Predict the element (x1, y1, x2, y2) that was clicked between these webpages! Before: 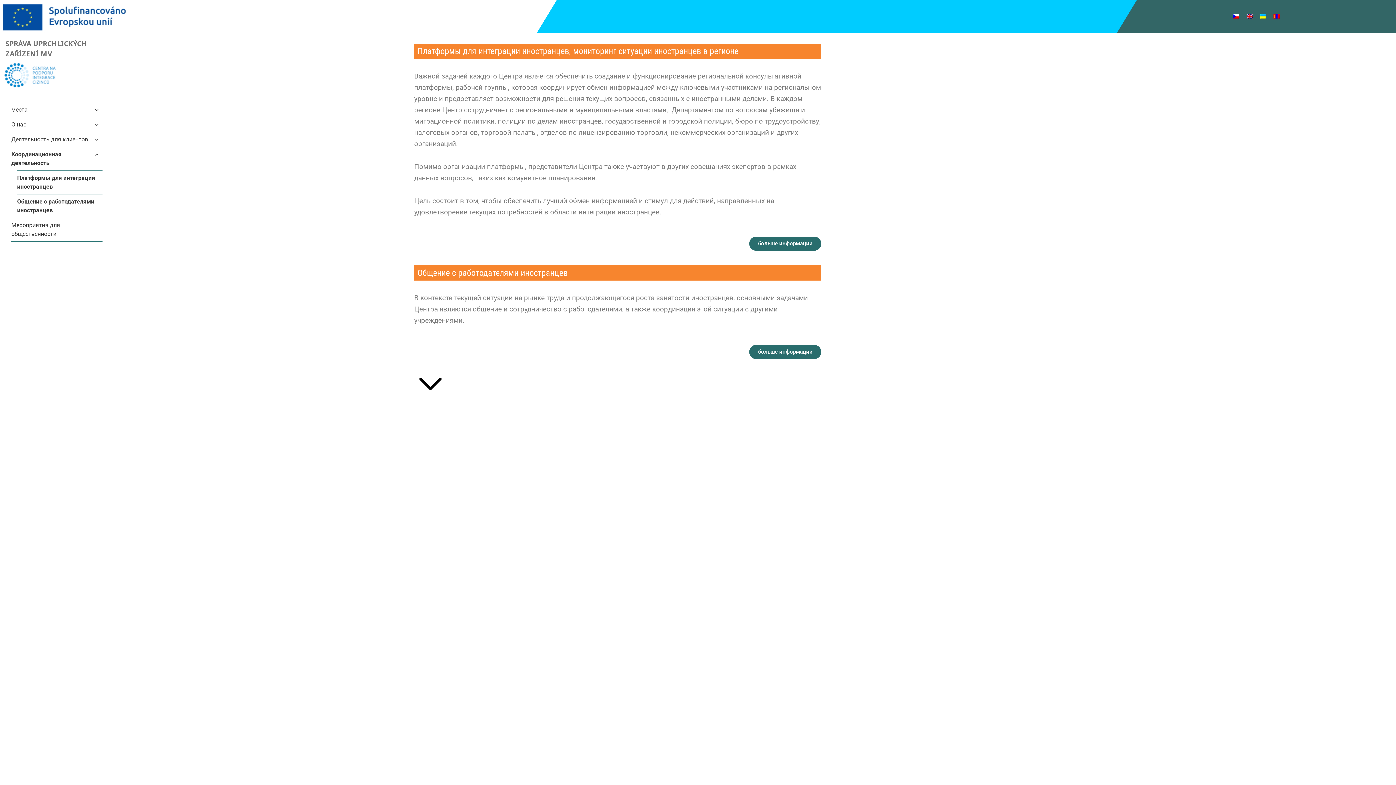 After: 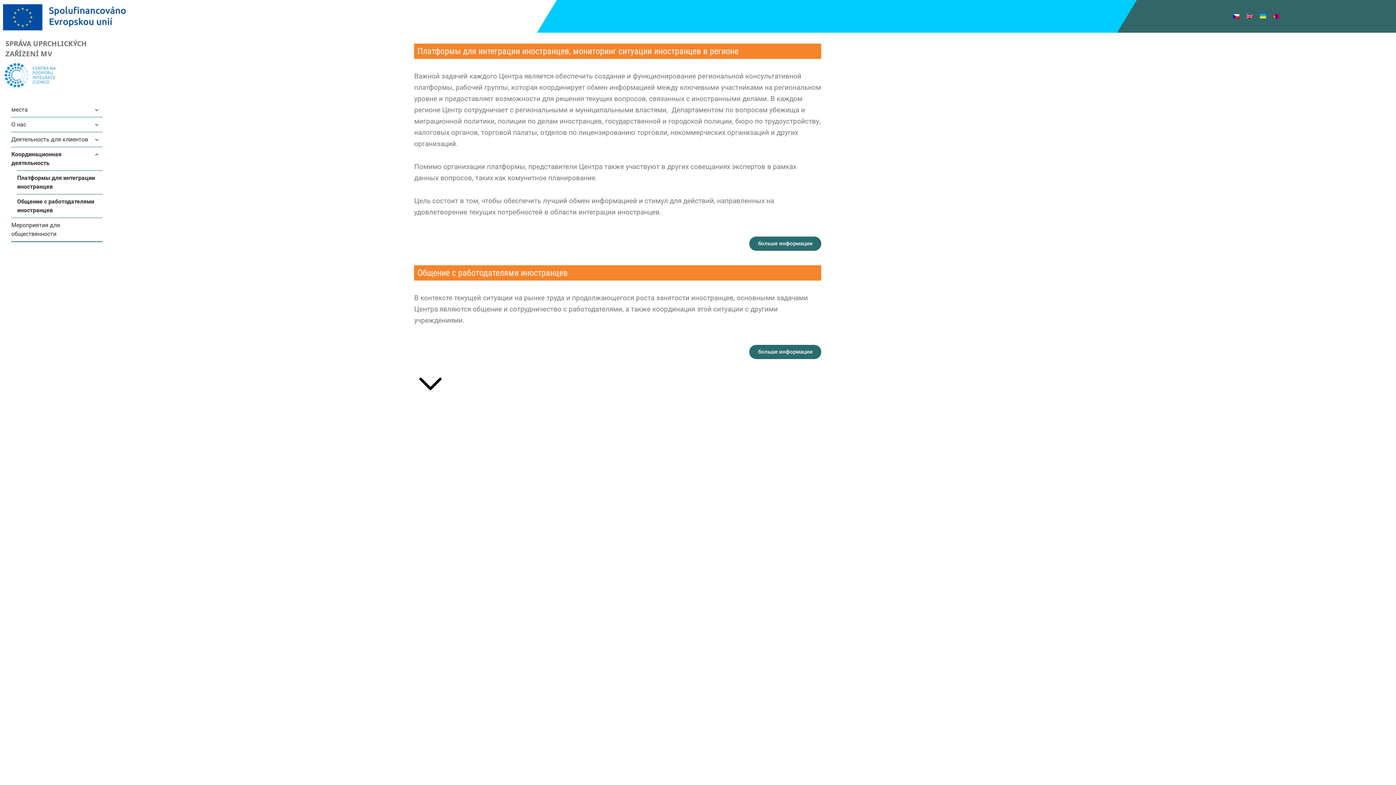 Action: bbox: (17, 194, 102, 217) label: Общение с работодателями иностранцев